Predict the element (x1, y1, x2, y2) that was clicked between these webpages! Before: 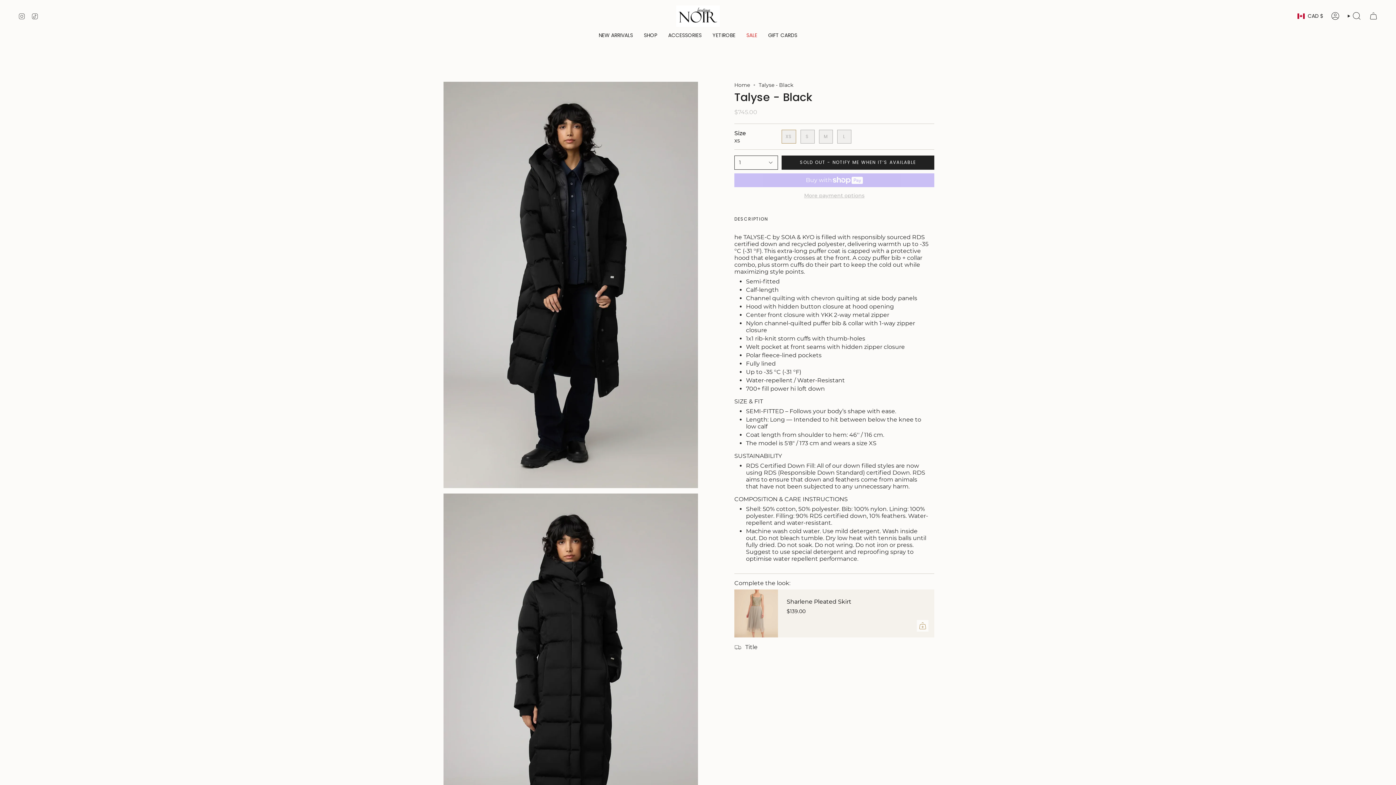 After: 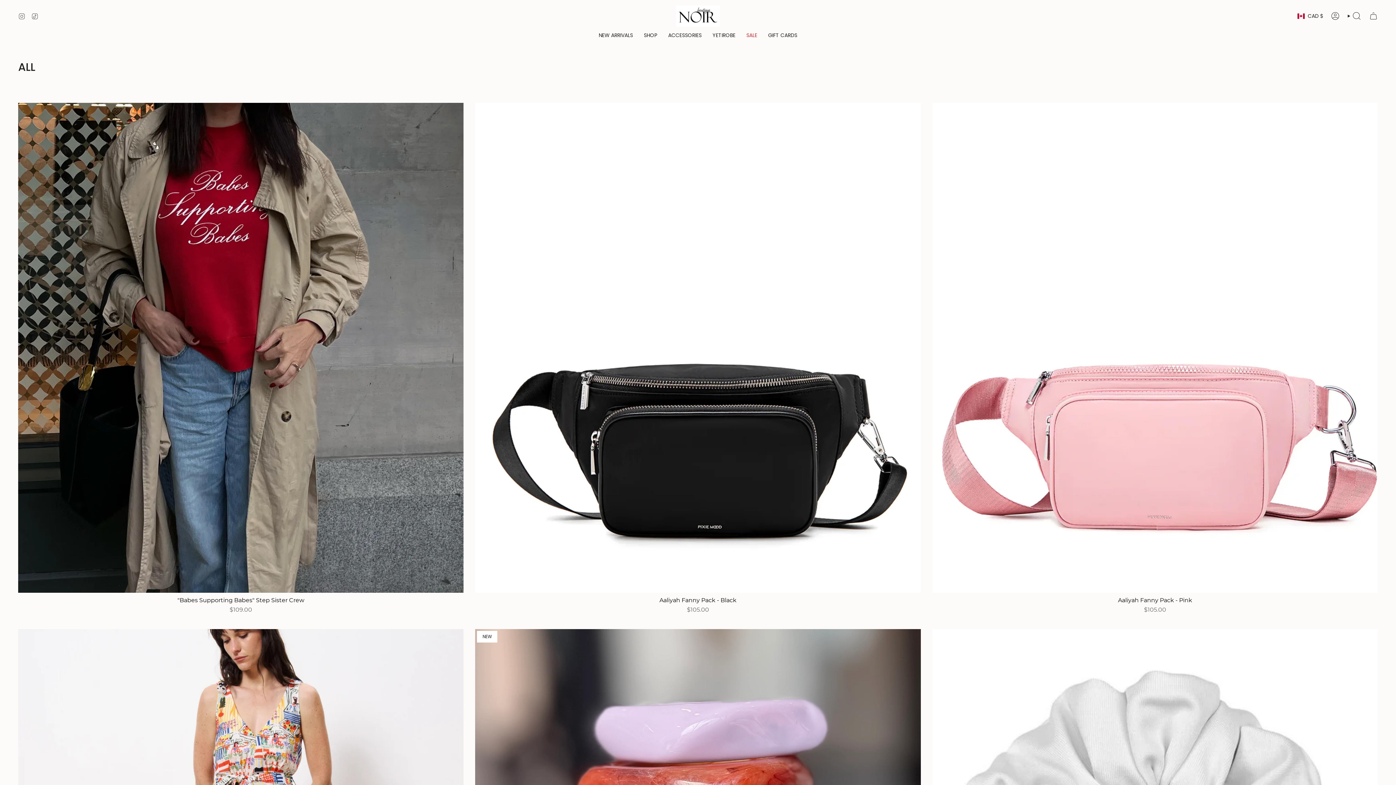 Action: label: SHOP bbox: (638, 26, 662, 43)